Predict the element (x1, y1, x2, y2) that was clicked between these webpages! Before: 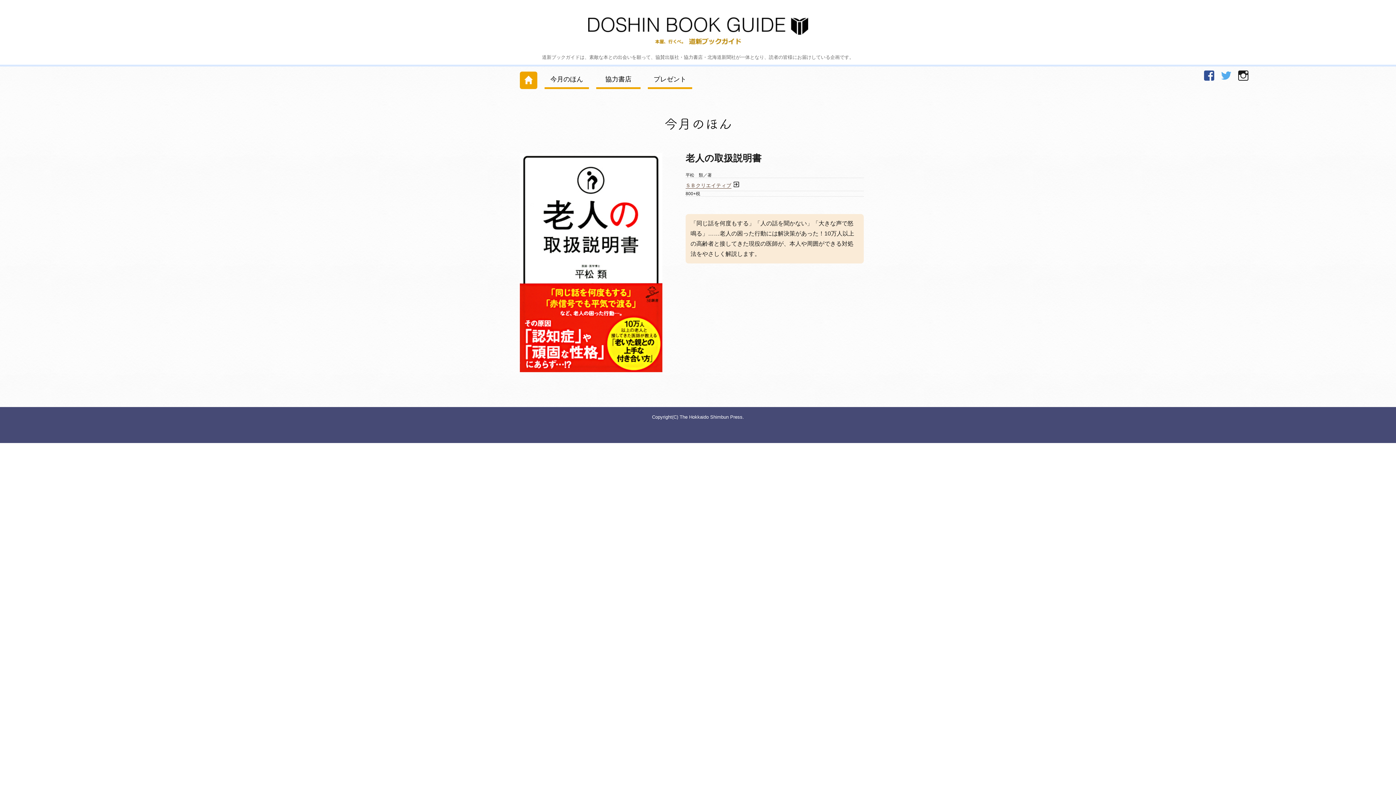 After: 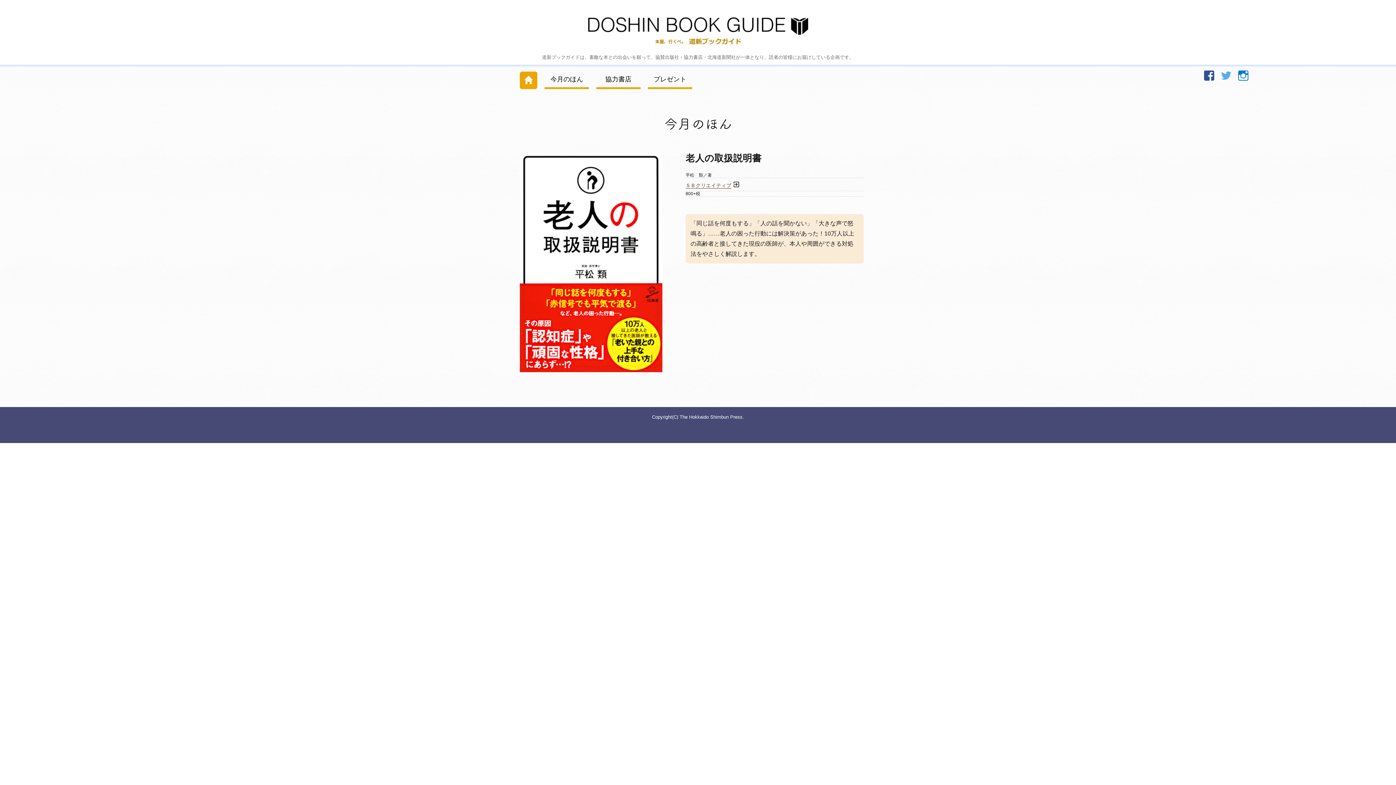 Action: label: Instagram bbox: (1236, 68, 1250, 82)